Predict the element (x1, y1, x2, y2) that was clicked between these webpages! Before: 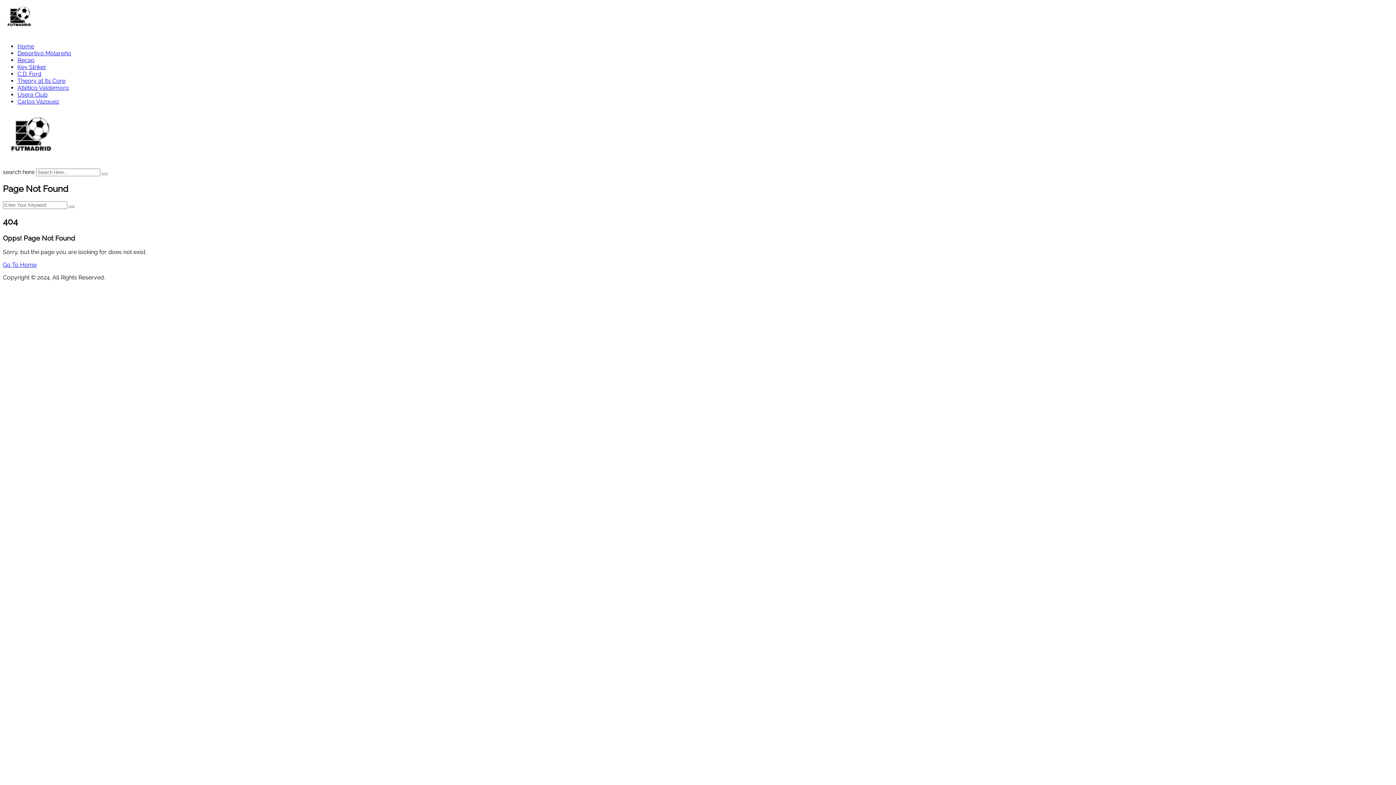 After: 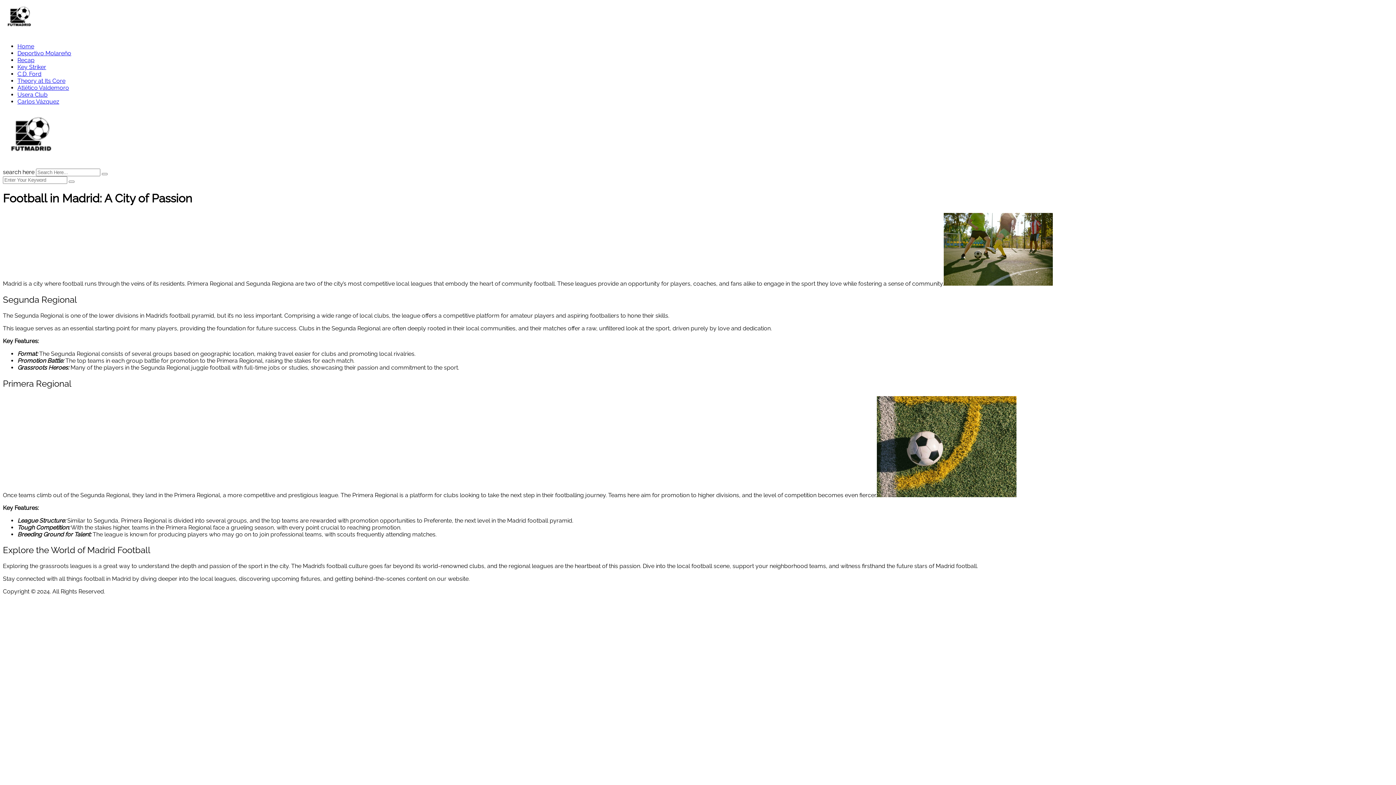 Action: label: logo image bbox: (2, 161, 59, 168)